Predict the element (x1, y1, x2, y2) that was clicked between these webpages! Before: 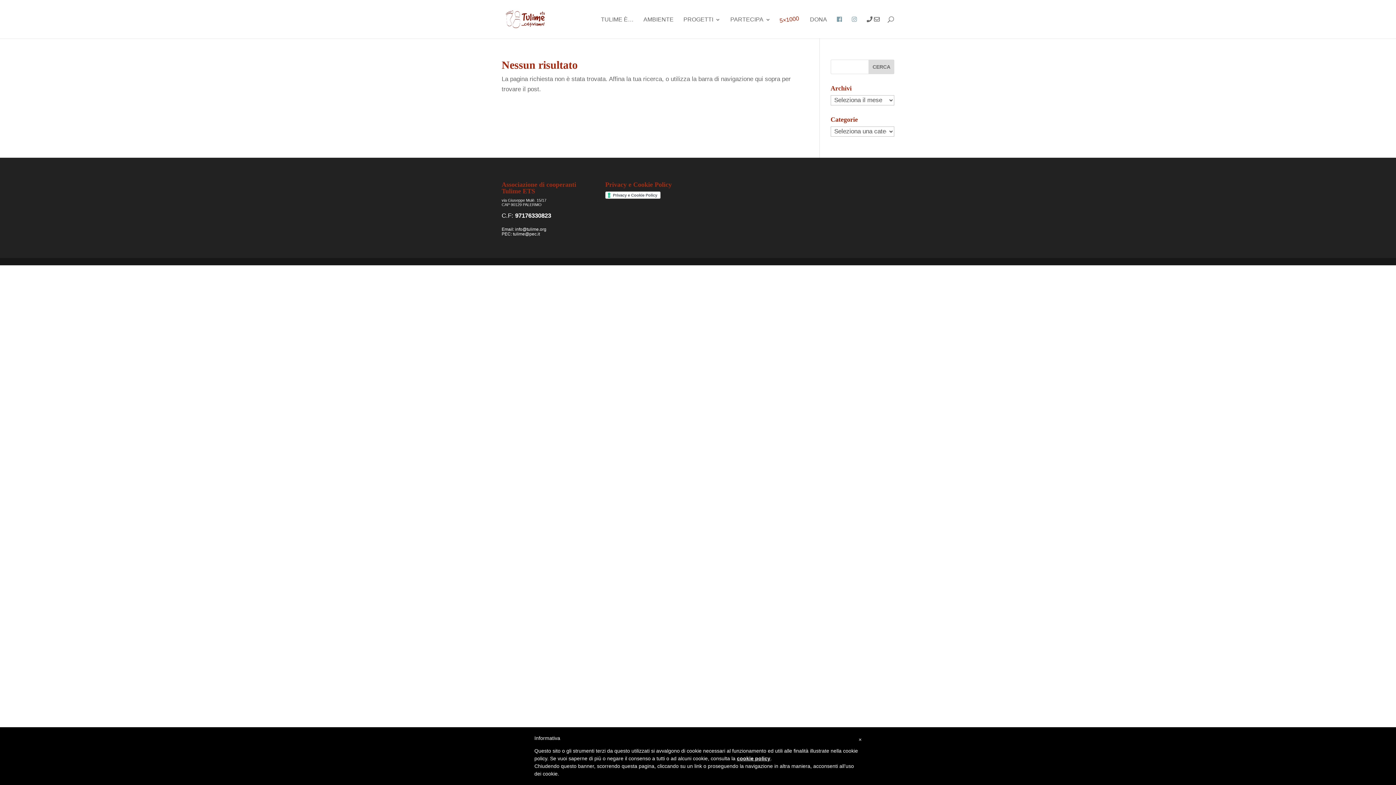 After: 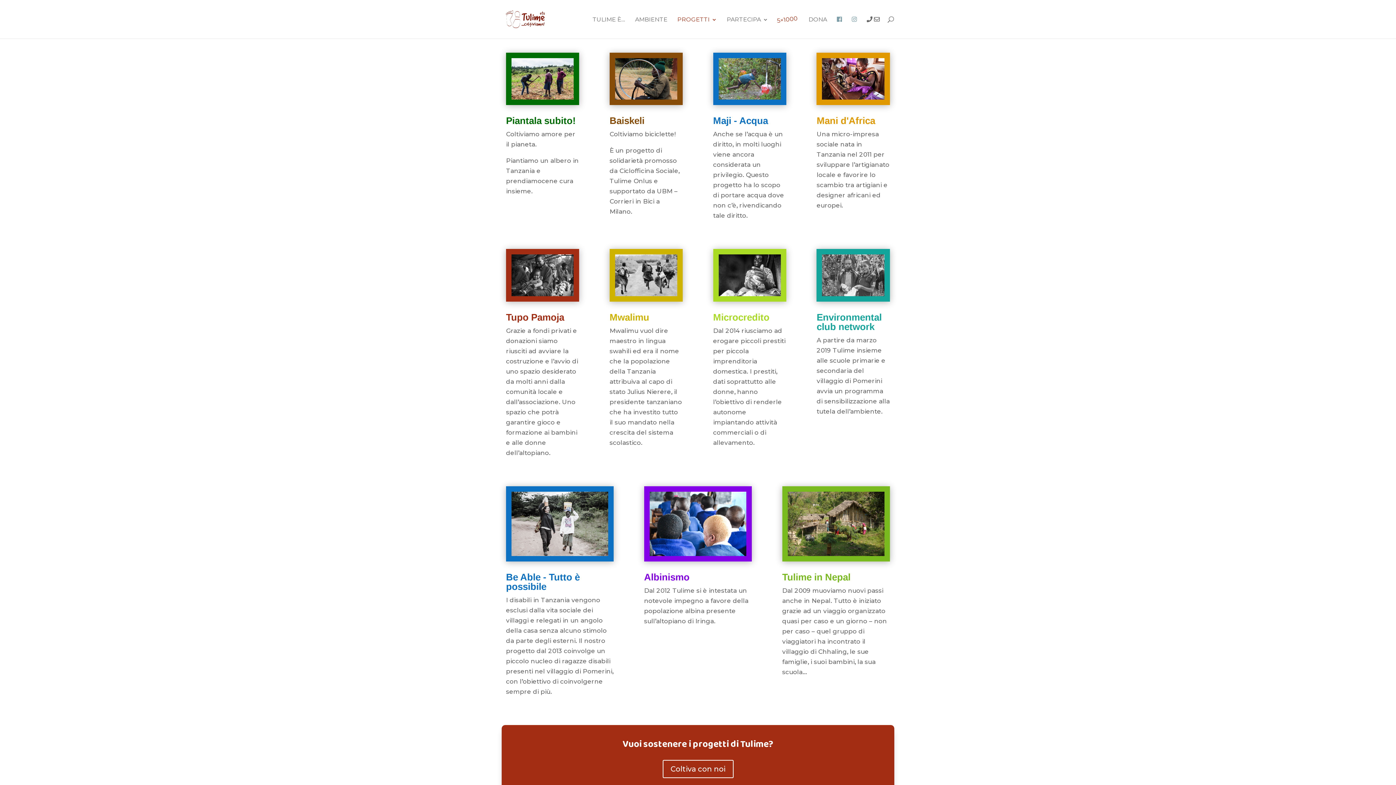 Action: label: PROGETTI bbox: (683, 17, 720, 38)